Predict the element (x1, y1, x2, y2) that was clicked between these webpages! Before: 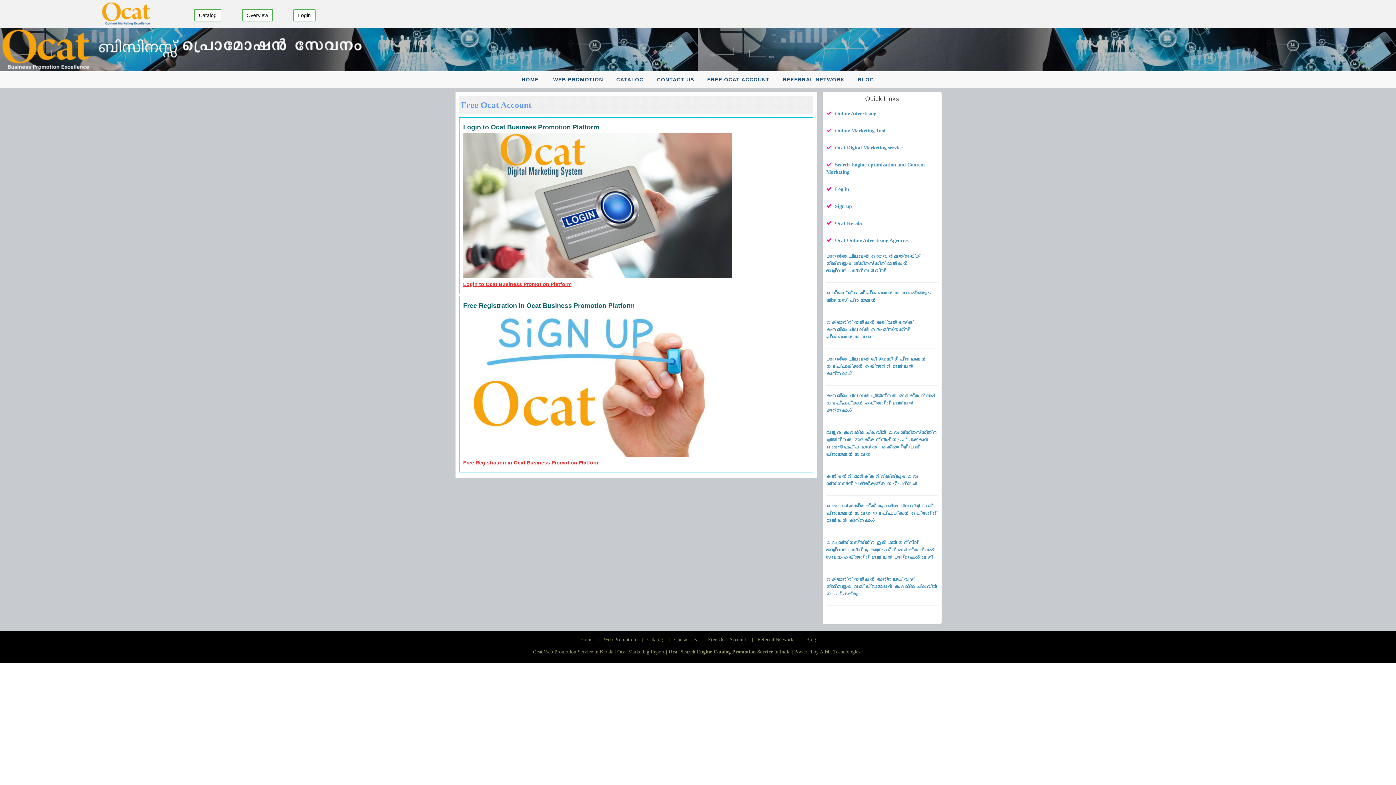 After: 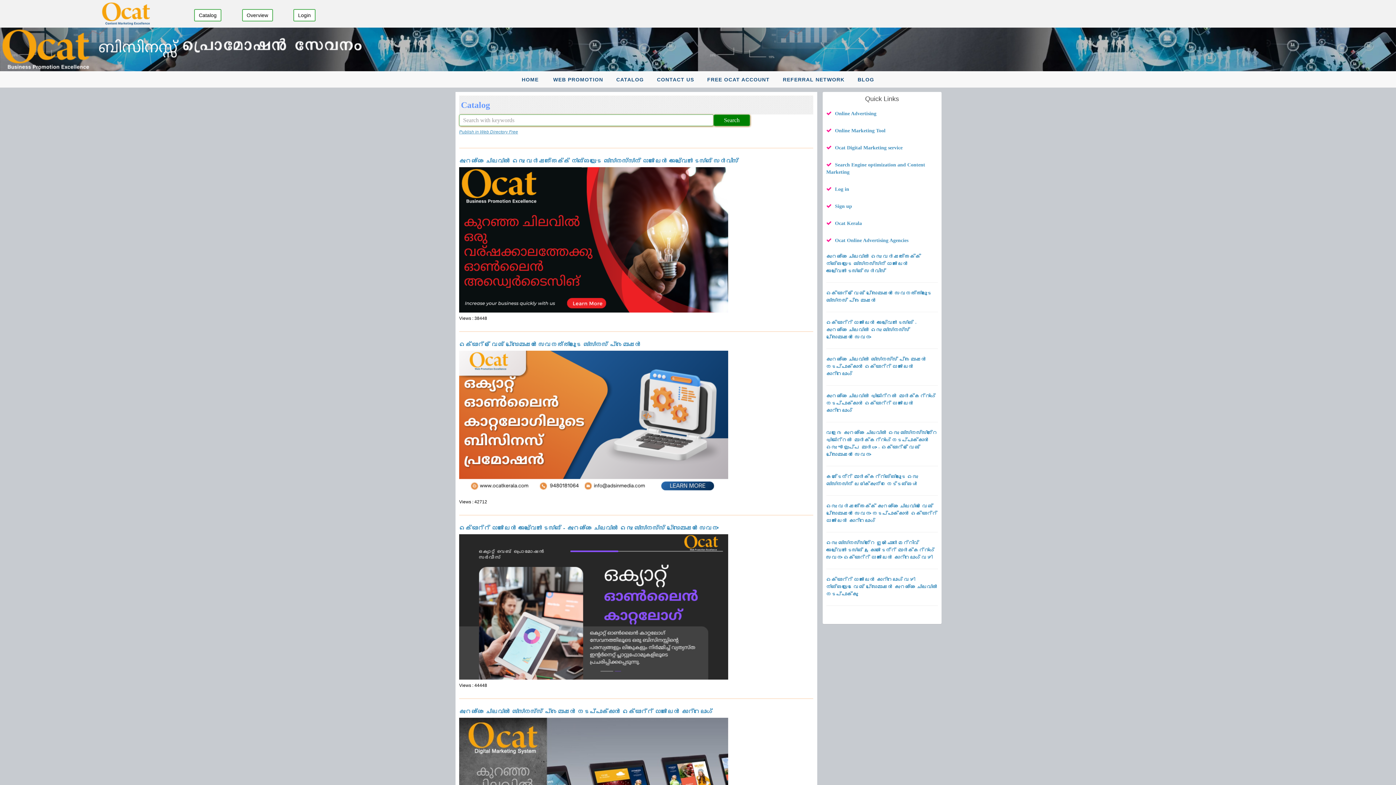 Action: bbox: (610, 71, 649, 87) label: CATALOG